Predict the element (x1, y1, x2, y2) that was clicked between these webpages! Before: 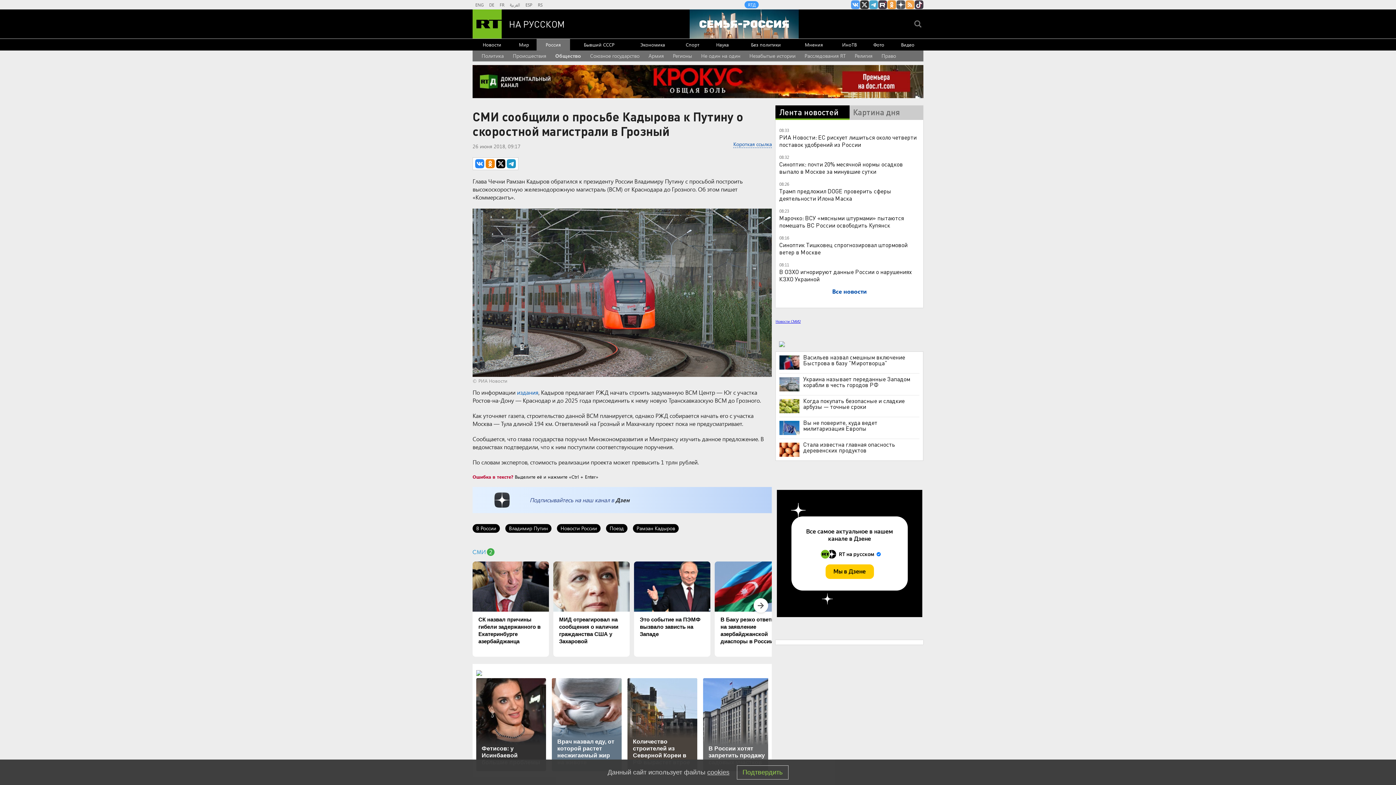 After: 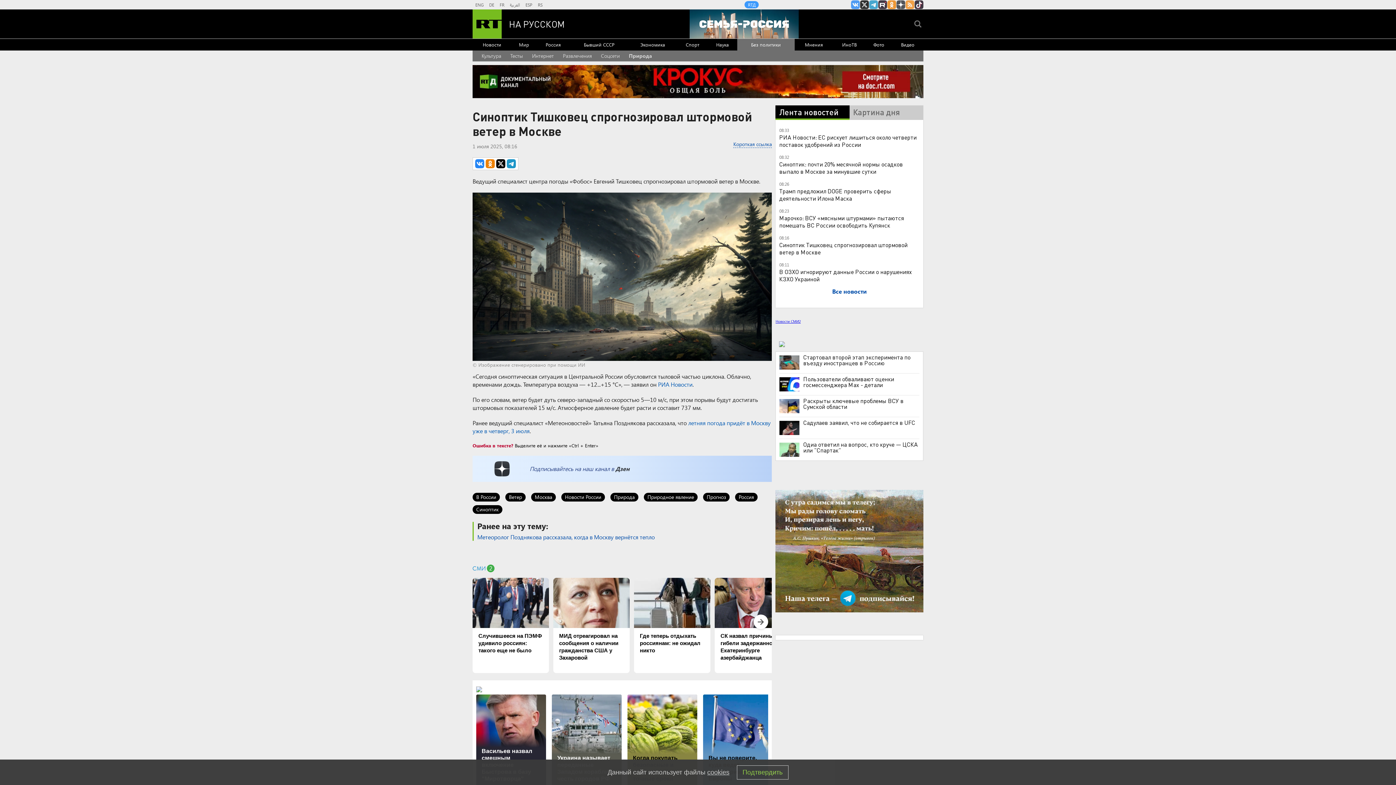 Action: label: Синоптик Тишковец спрогнозировал штормовой ветер в Москве bbox: (779, 241, 907, 255)